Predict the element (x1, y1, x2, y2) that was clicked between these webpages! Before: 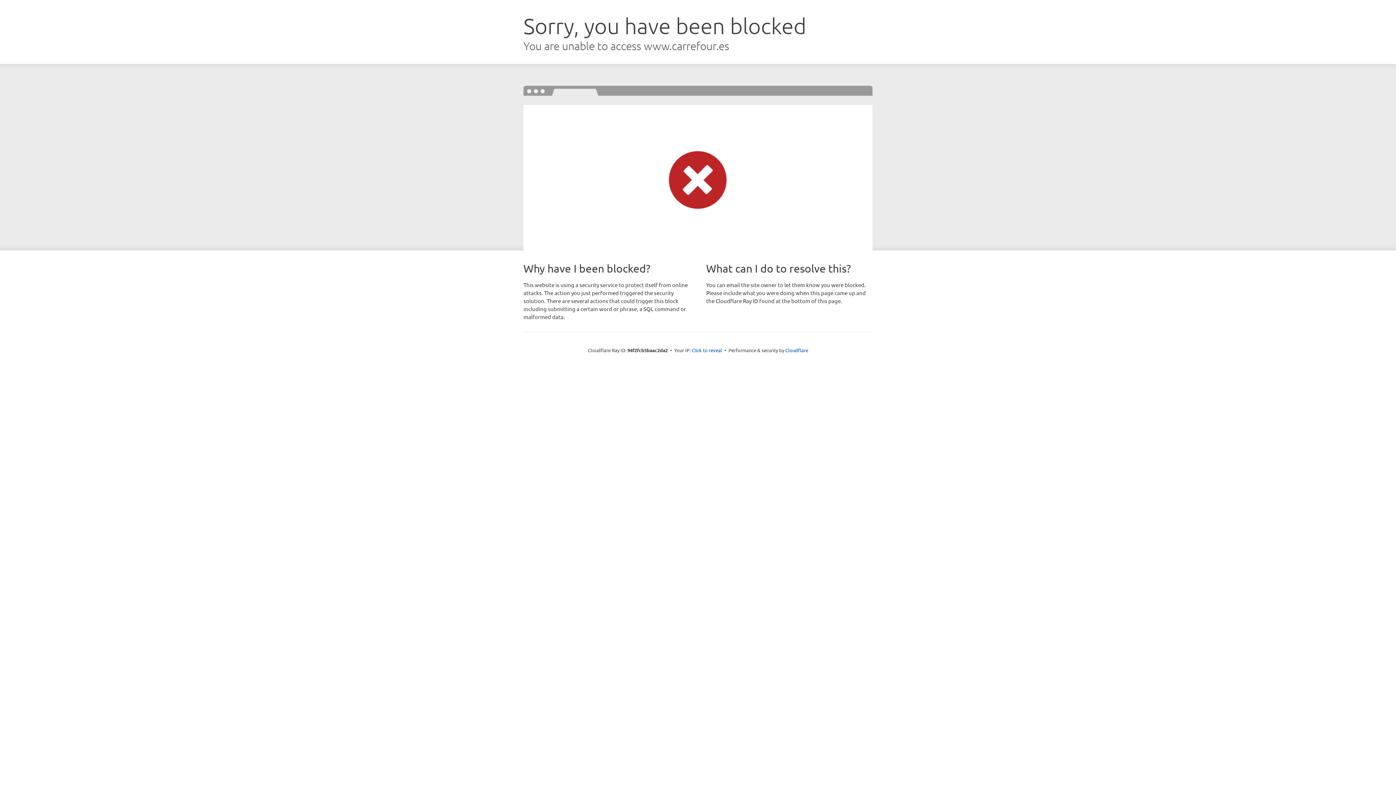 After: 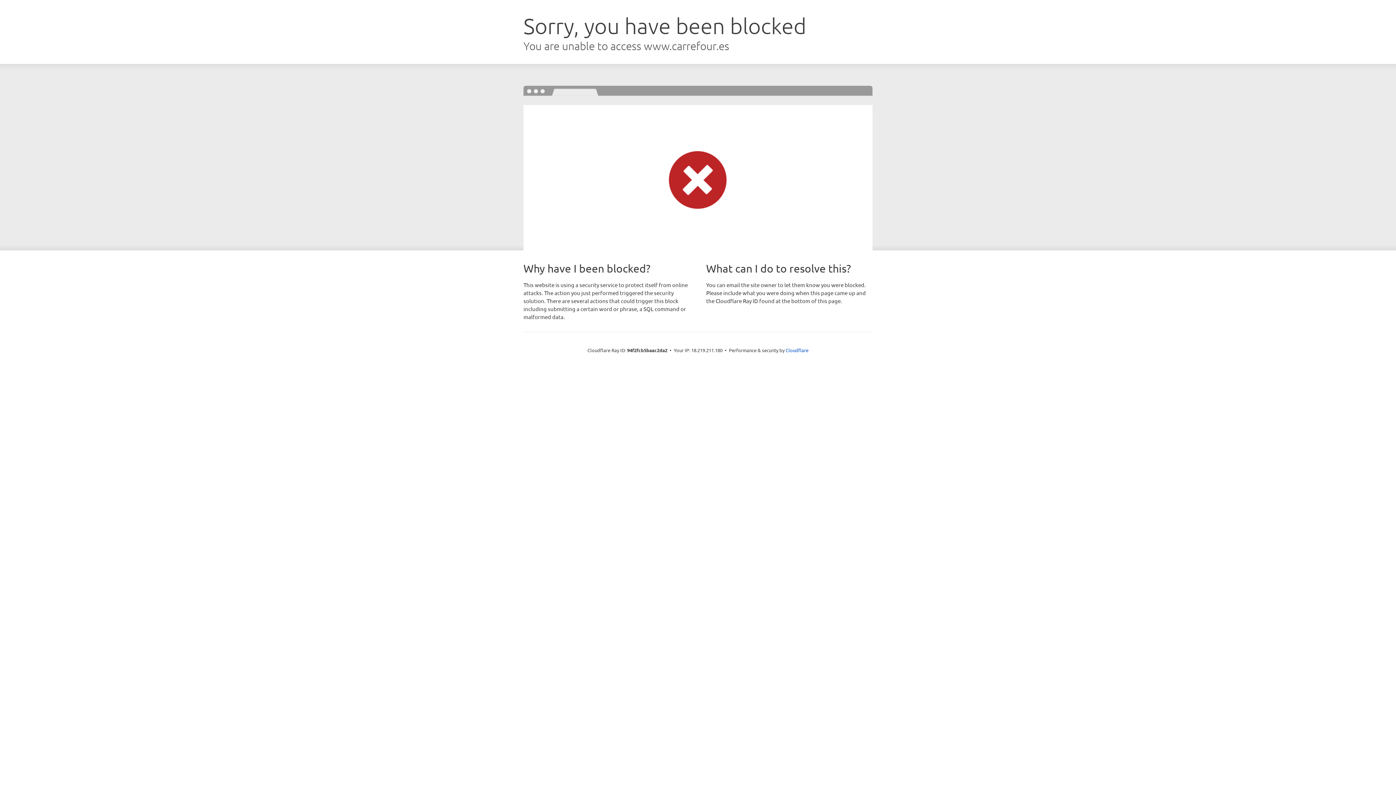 Action: bbox: (691, 346, 722, 353) label: Click to reveal